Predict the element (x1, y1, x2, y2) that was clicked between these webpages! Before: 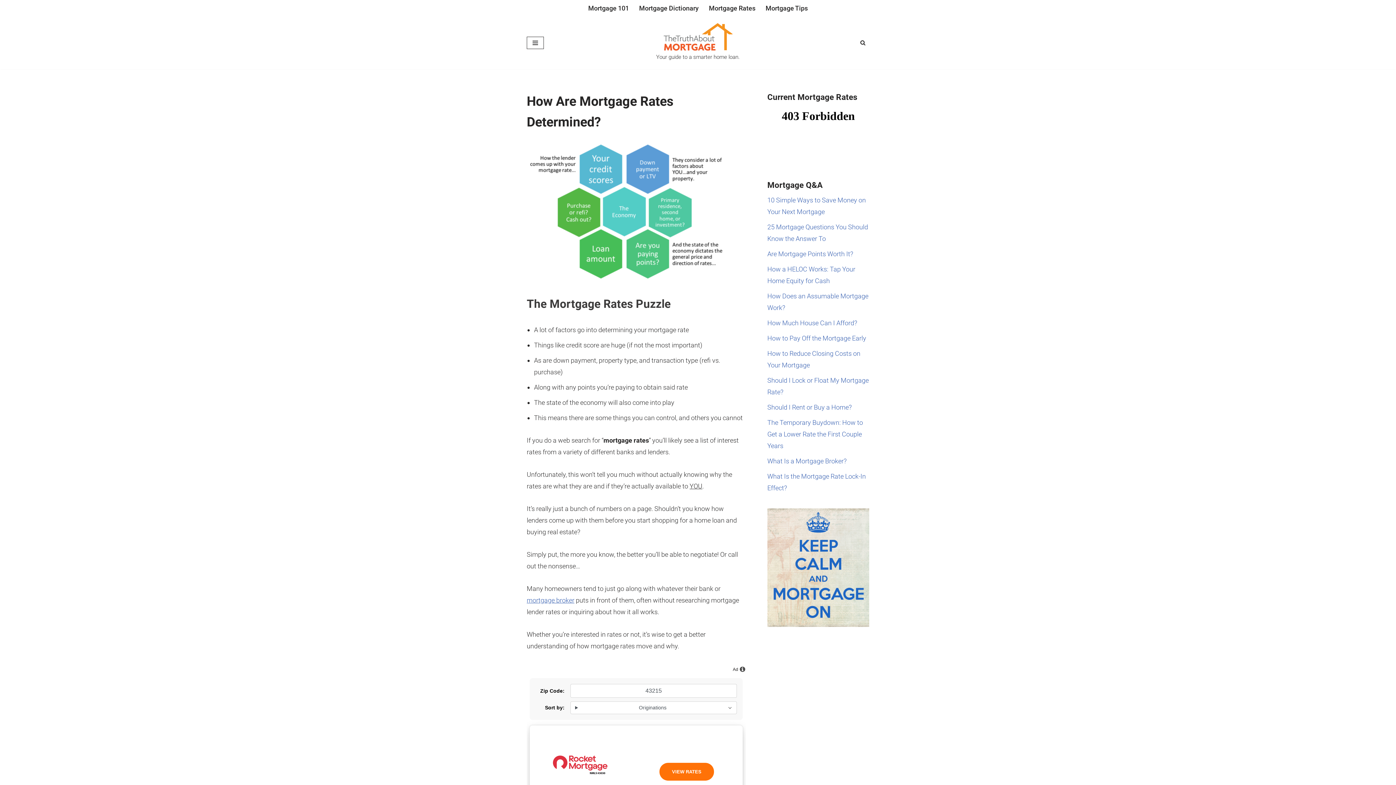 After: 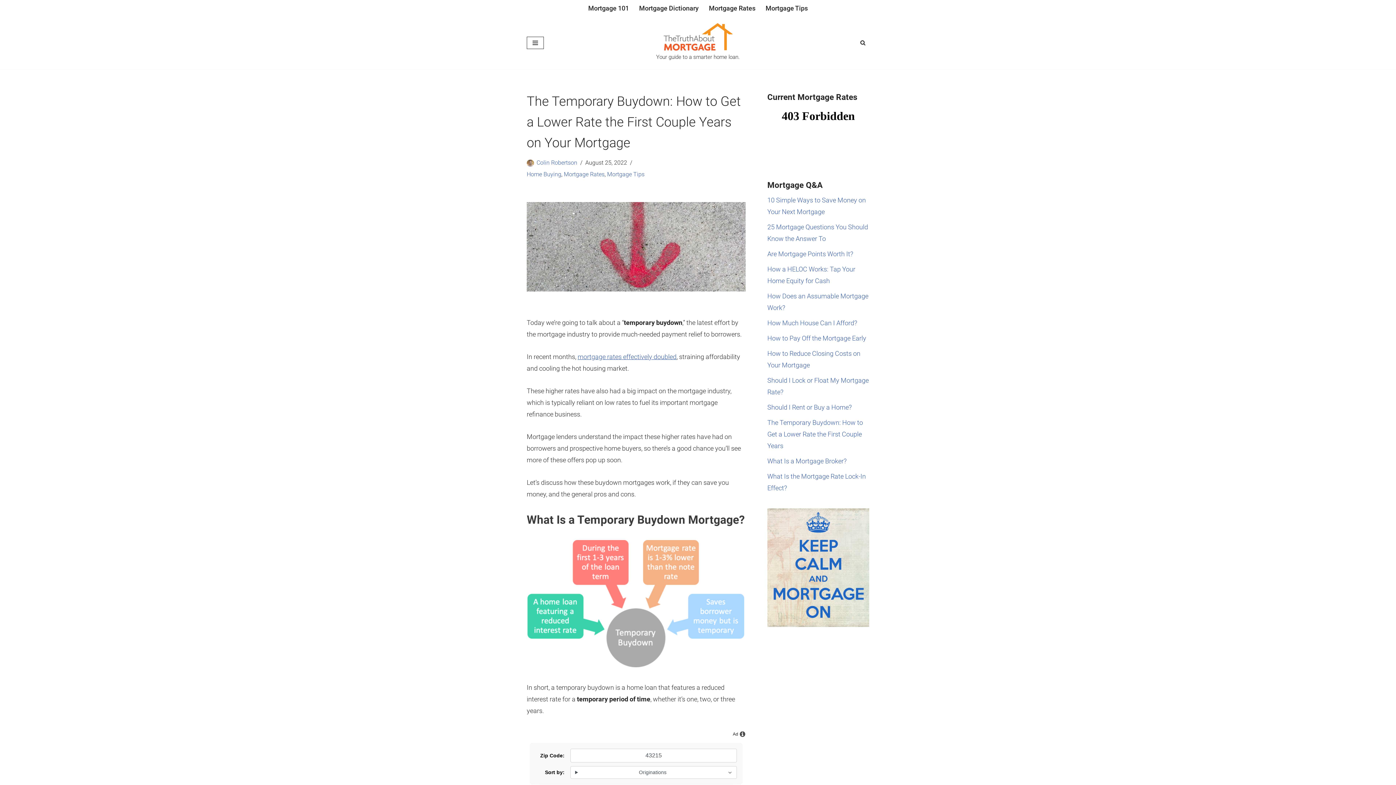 Action: label: The Temporary Buydown: How to Get a Lower Rate the First Couple Years bbox: (767, 418, 863, 449)